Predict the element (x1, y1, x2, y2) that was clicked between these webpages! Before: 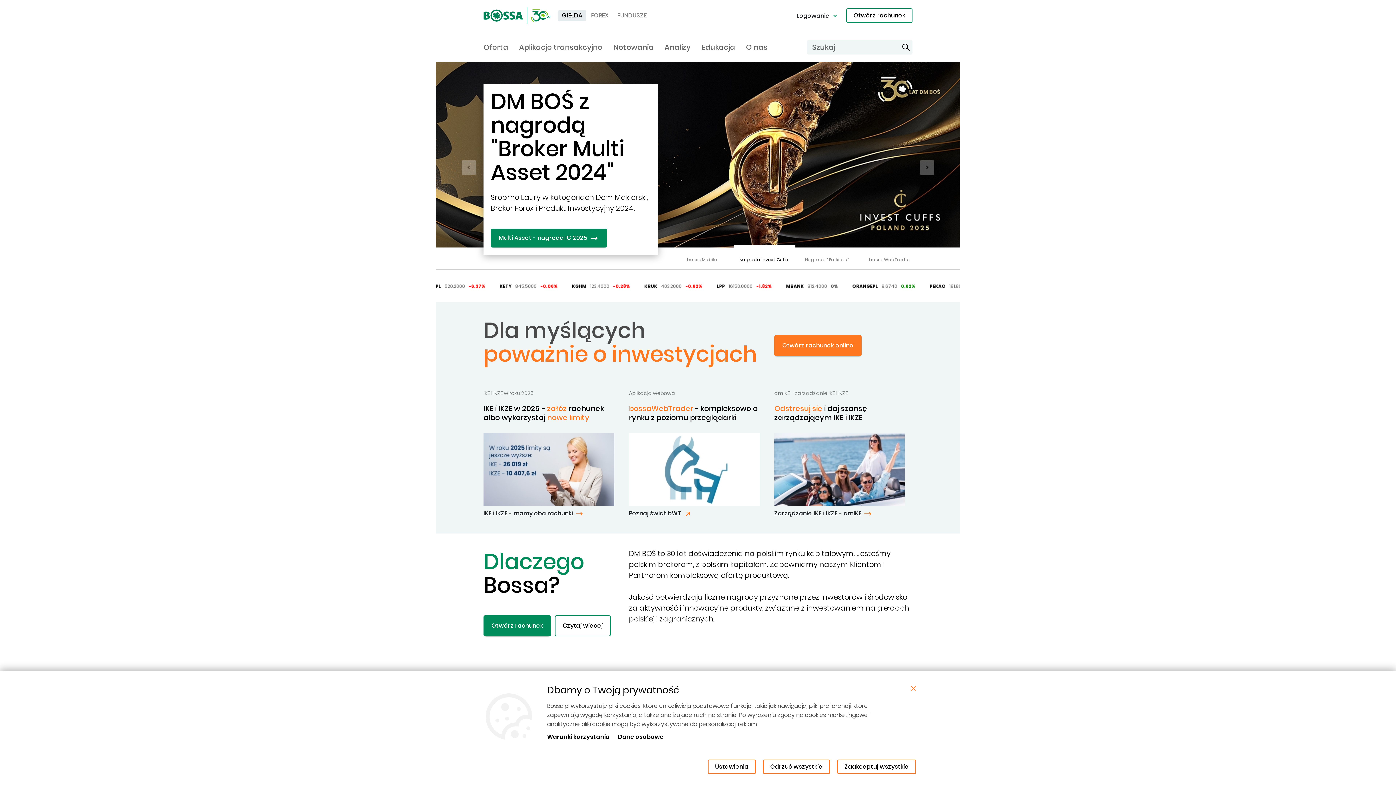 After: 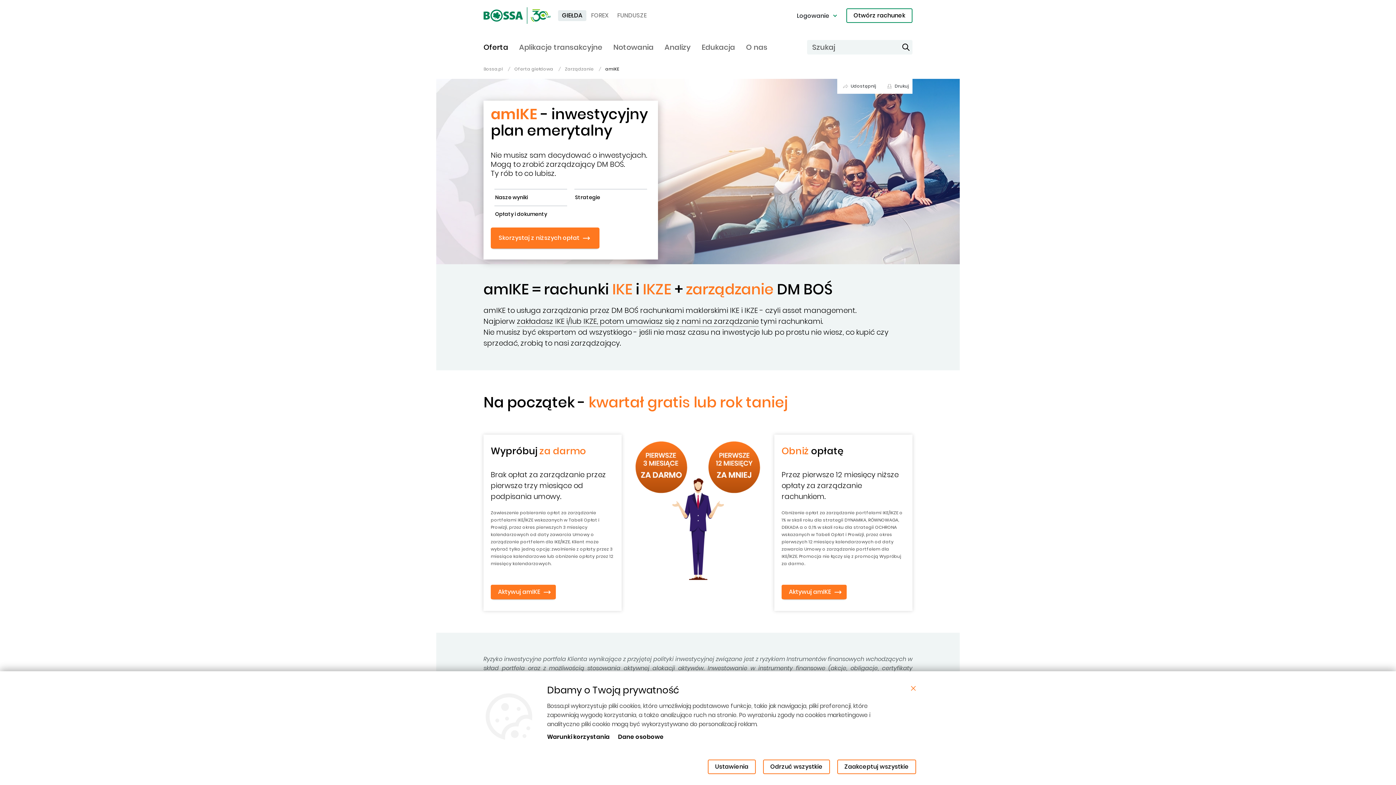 Action: bbox: (774, 433, 905, 506)